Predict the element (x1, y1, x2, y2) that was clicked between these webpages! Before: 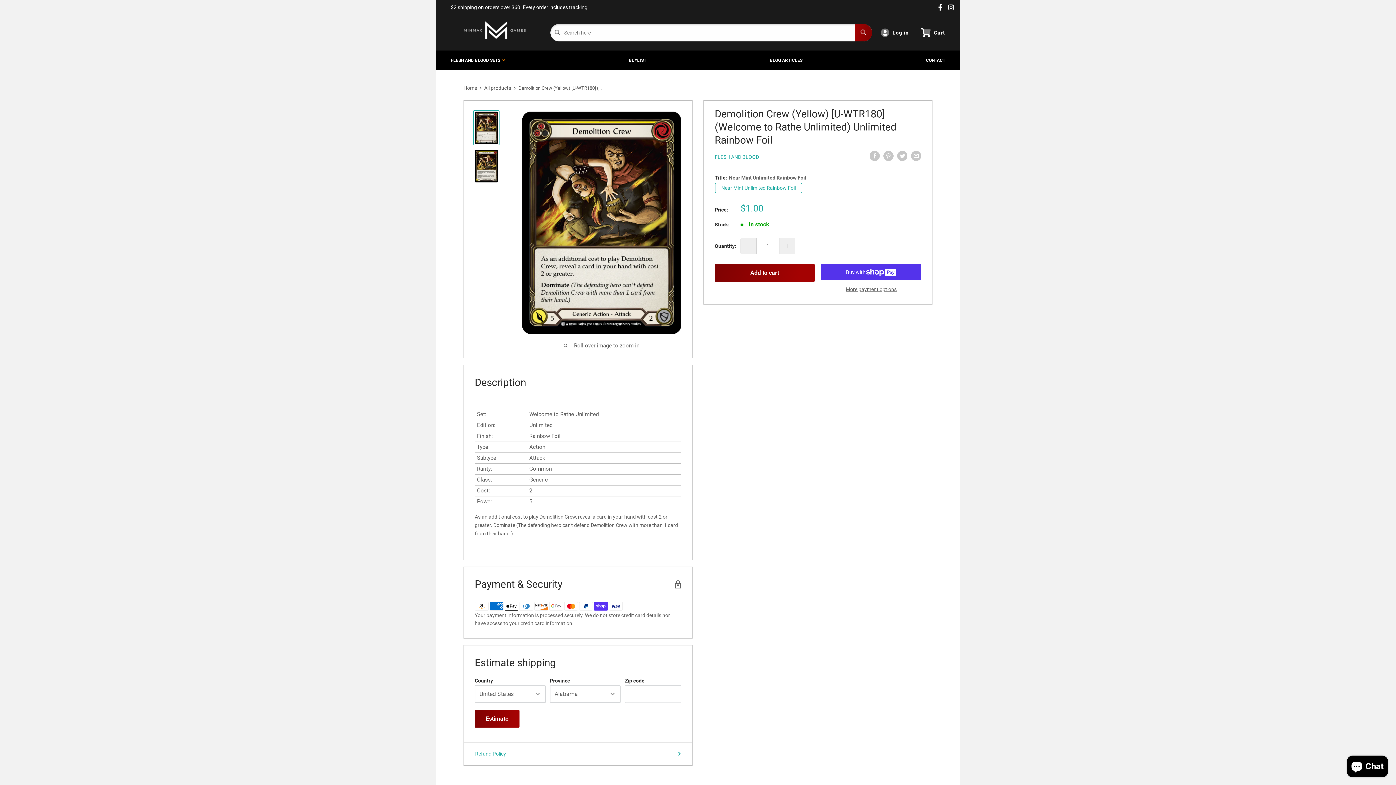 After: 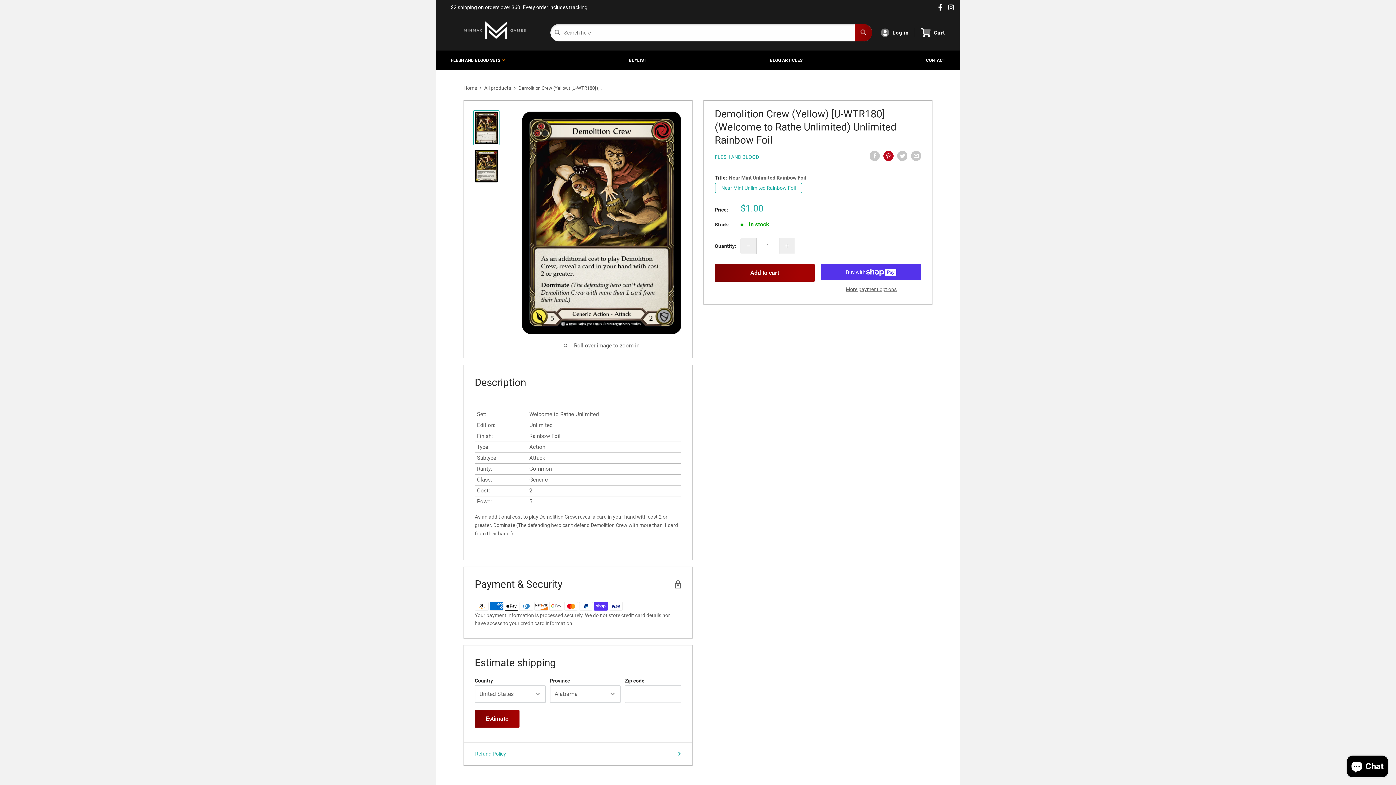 Action: bbox: (883, 150, 893, 161) label: Pin on Pinterest